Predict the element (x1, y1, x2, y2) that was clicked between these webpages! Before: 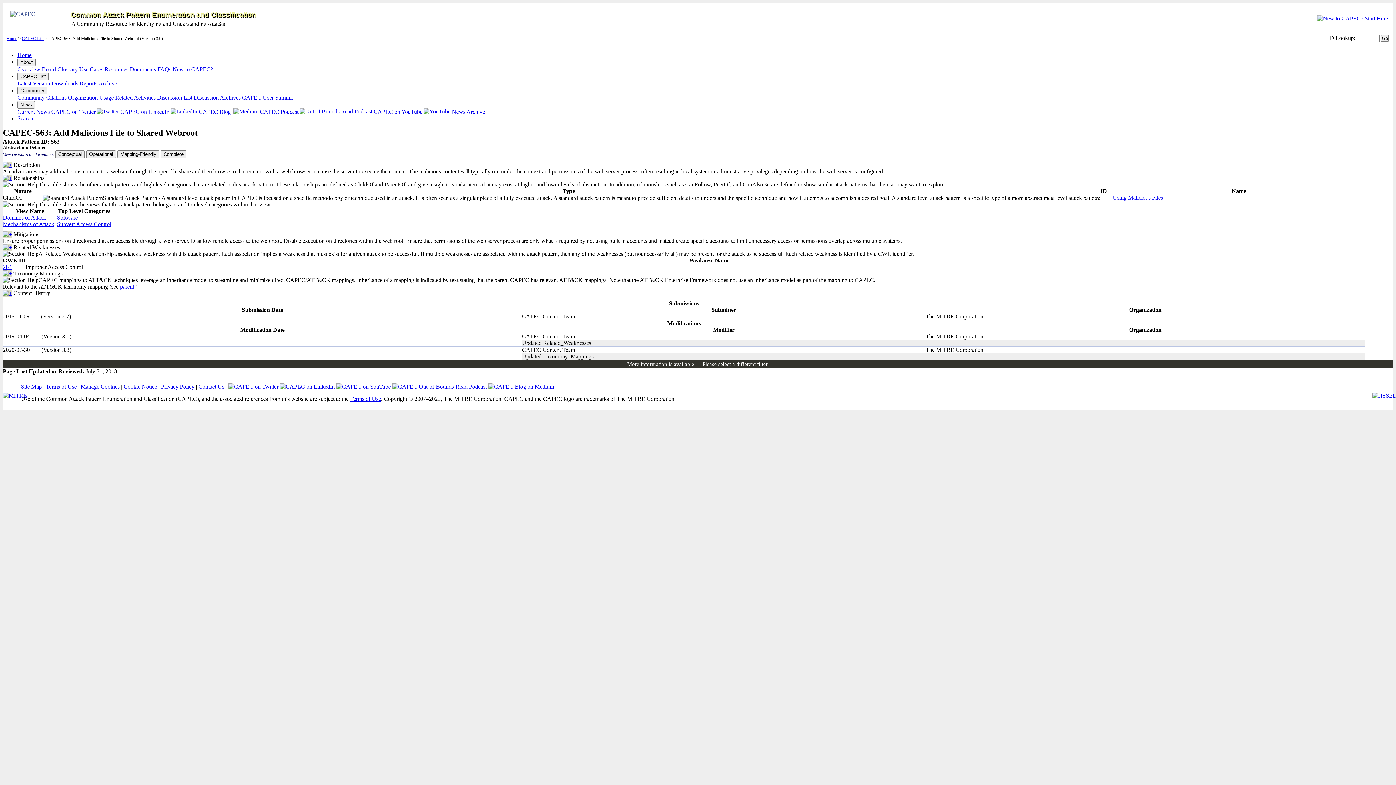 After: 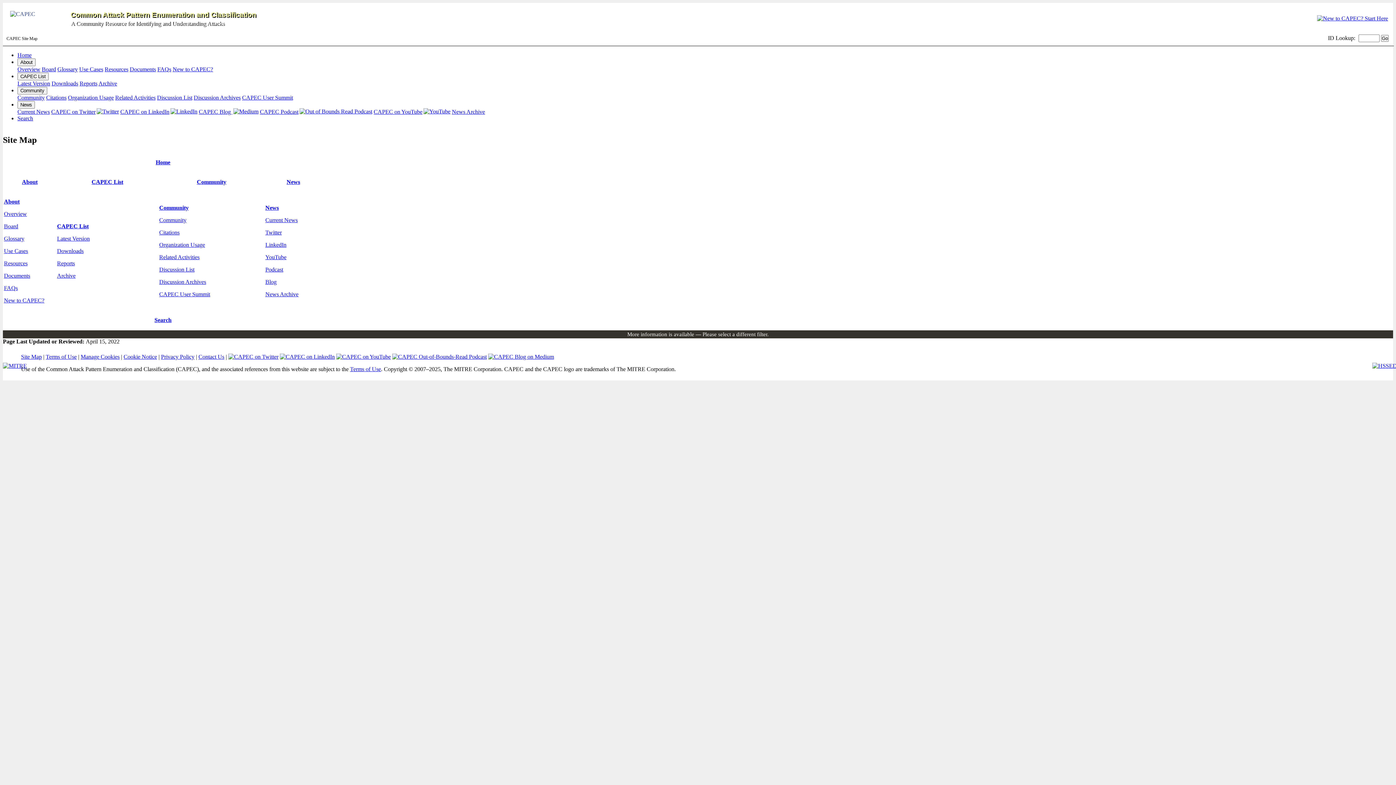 Action: label: Site Map bbox: (21, 383, 41, 389)